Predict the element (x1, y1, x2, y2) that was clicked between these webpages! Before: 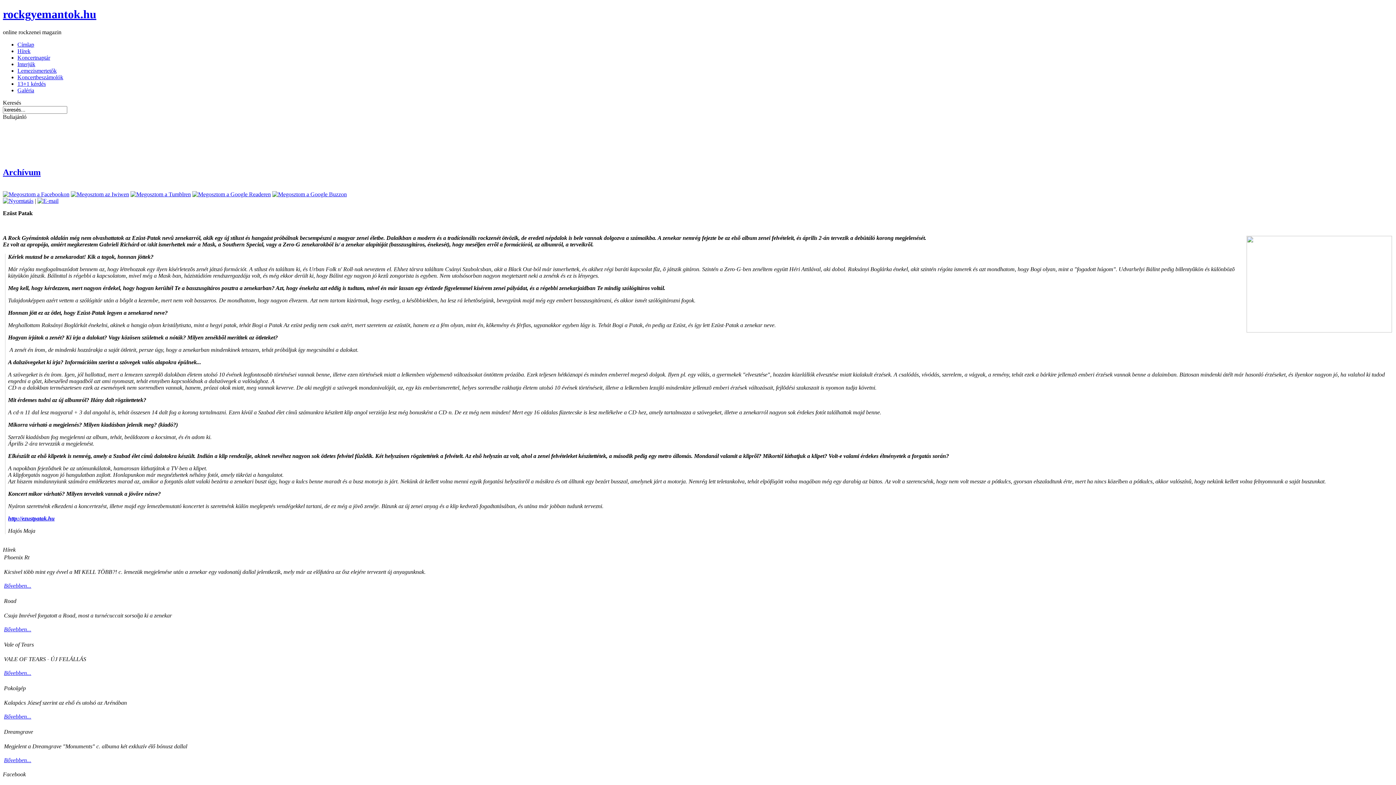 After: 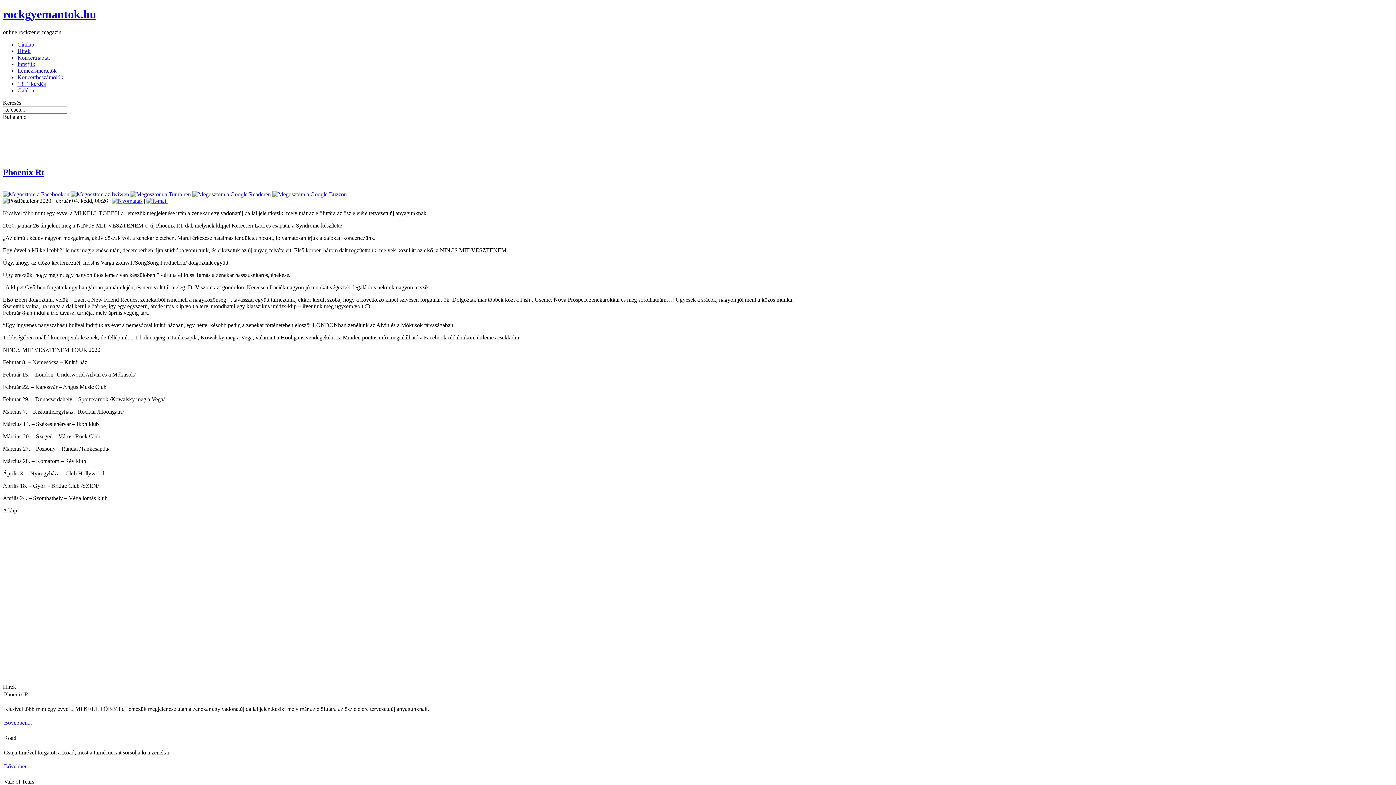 Action: bbox: (4, 582, 31, 588) label: Bővebben...